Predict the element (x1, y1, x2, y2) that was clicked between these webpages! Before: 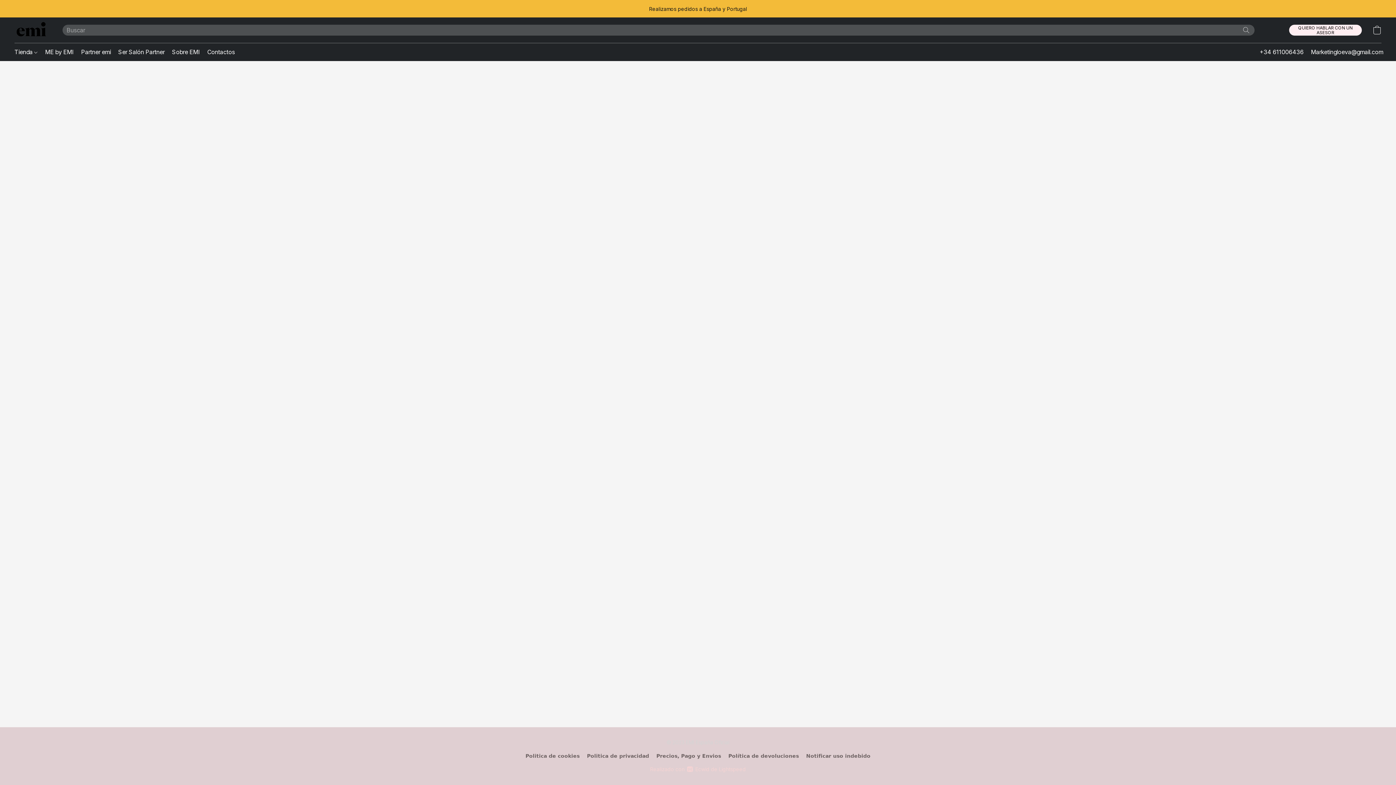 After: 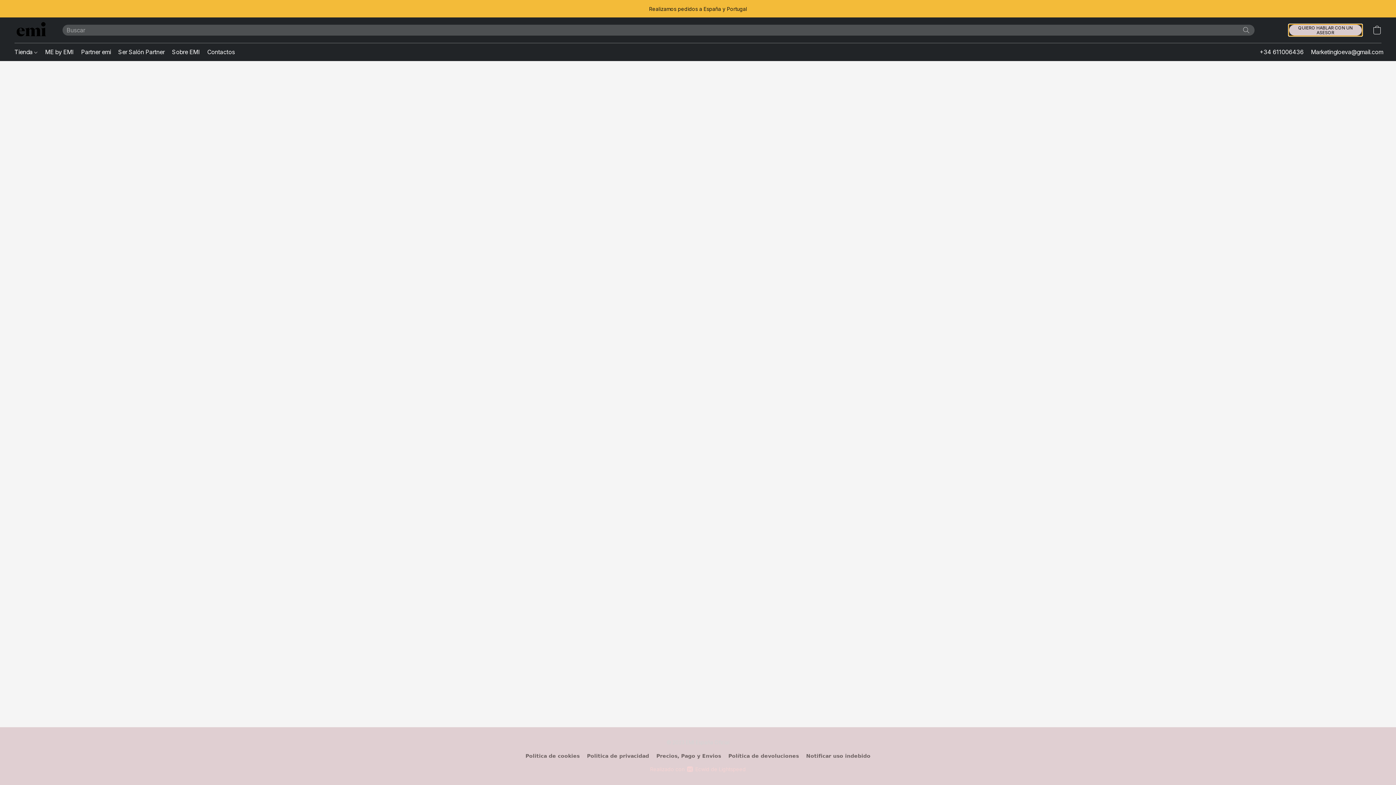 Action: bbox: (1289, 24, 1362, 35) label: QUIERO HABLAR CON UN ASESOR